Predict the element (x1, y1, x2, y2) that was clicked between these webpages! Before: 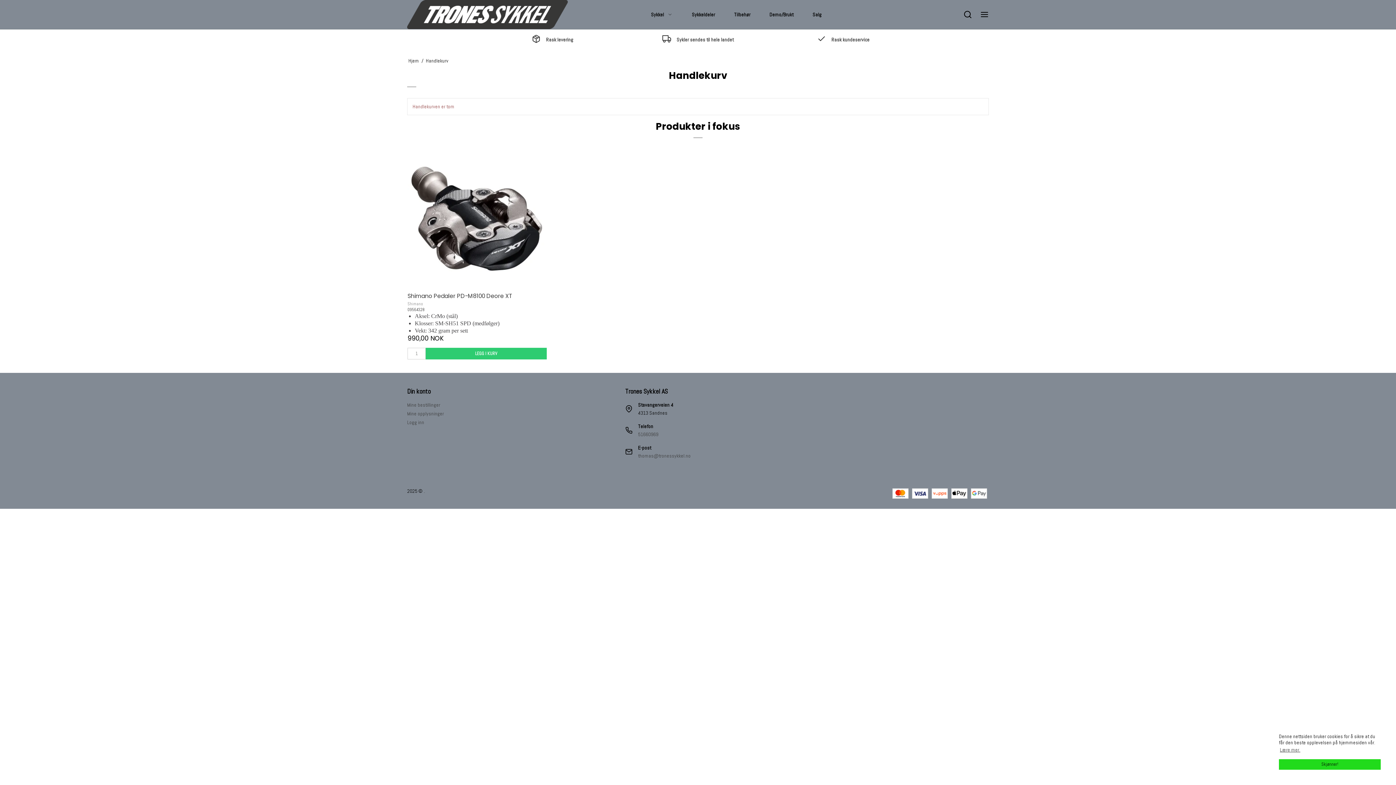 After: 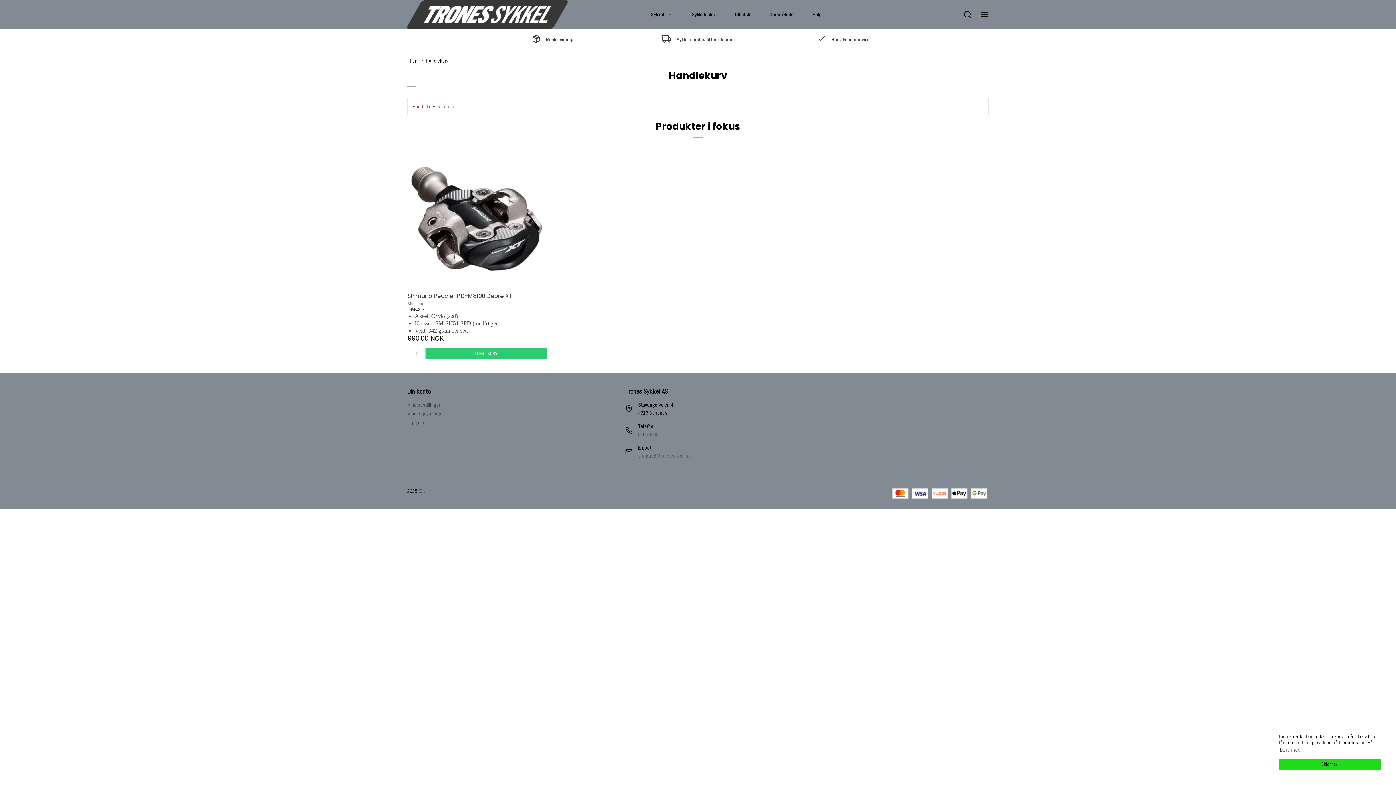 Action: bbox: (638, 452, 690, 459) label: thomas@tronessykkel.no